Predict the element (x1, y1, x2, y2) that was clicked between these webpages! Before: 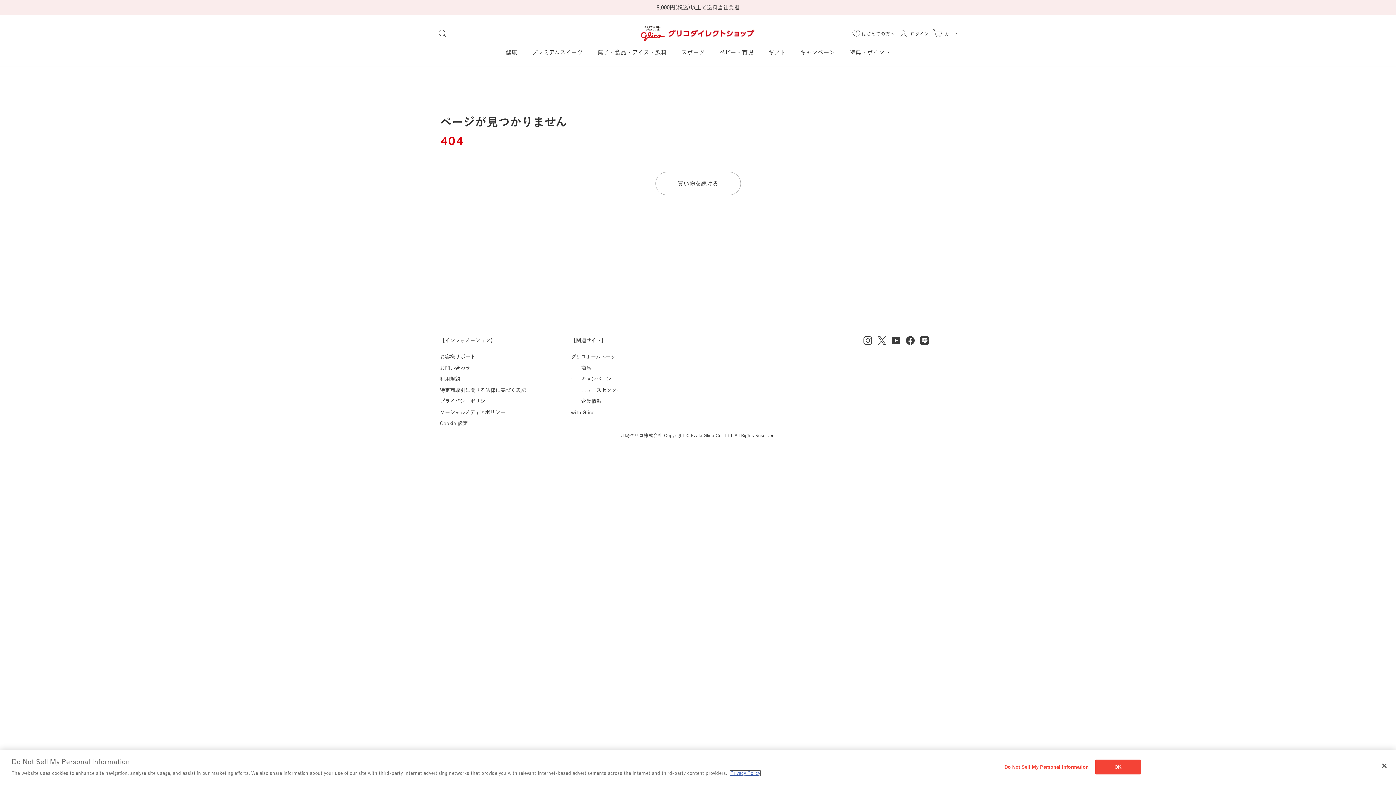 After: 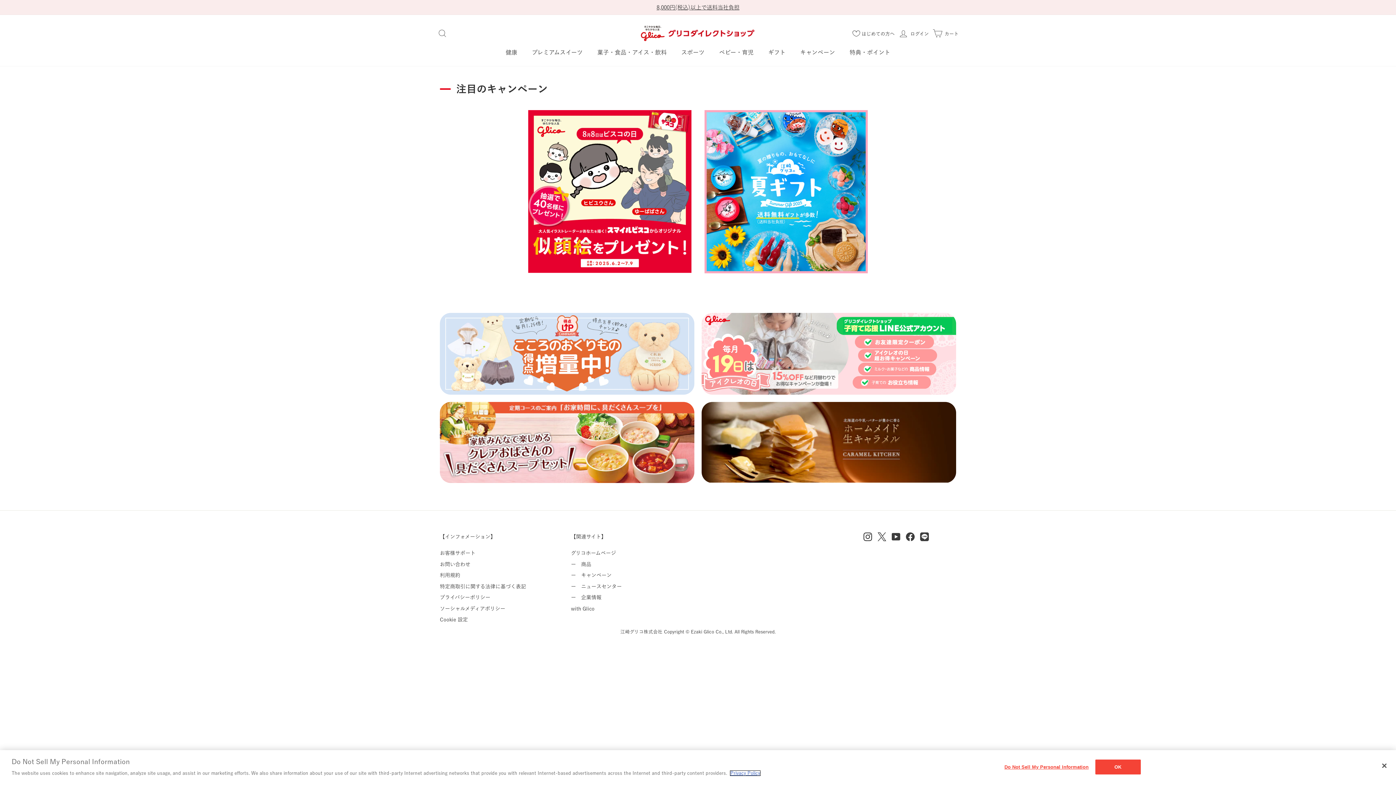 Action: label: キャンペーン bbox: (793, 45, 842, 58)